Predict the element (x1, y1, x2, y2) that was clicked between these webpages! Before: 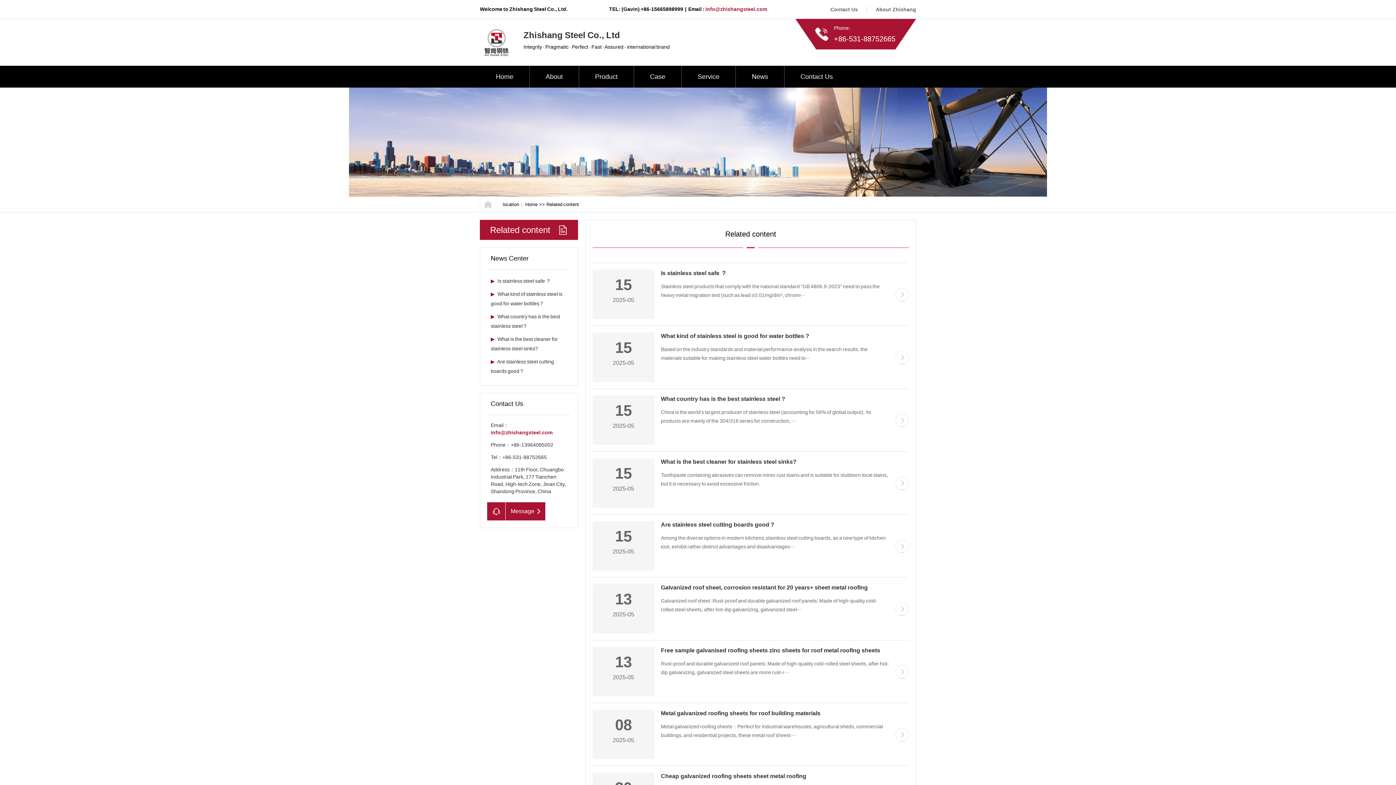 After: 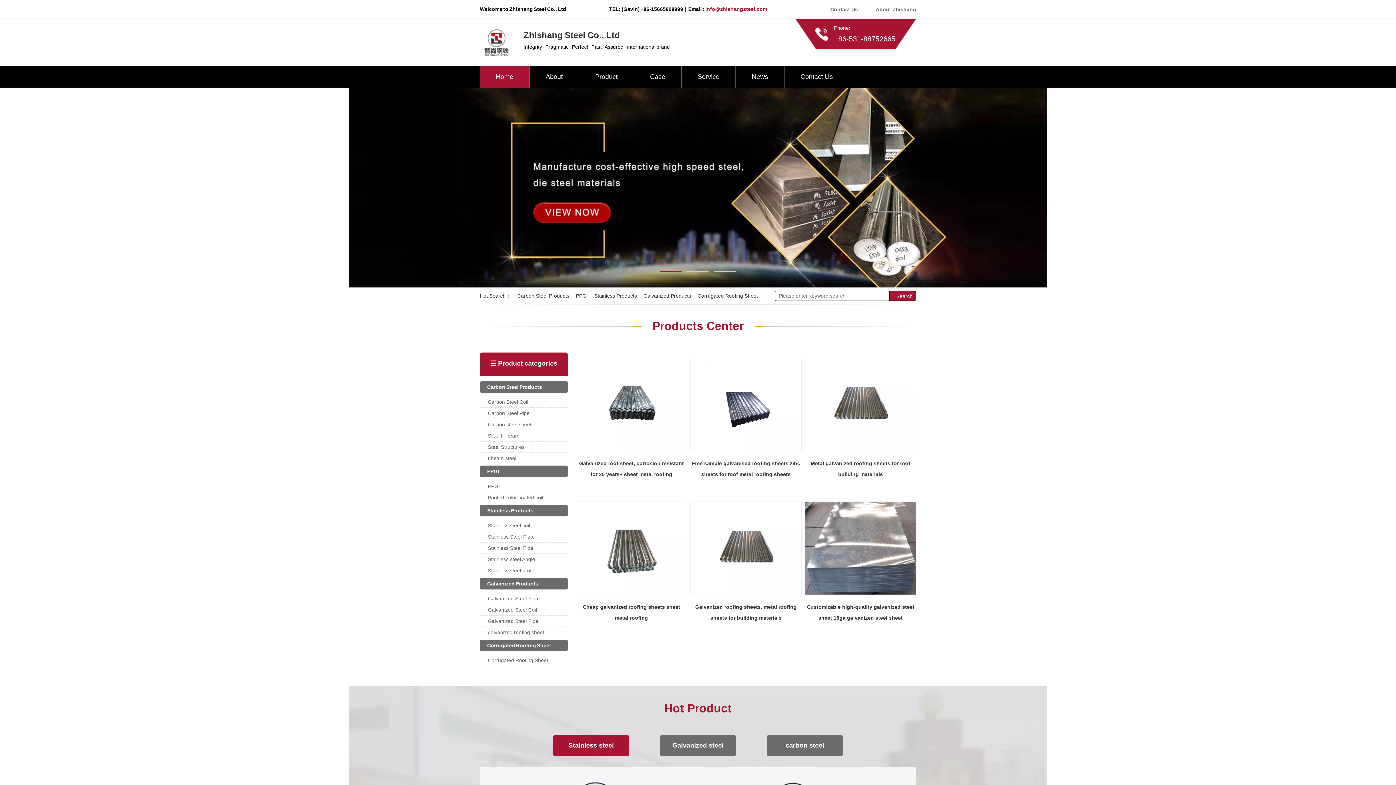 Action: bbox: (480, 196, 496, 212)